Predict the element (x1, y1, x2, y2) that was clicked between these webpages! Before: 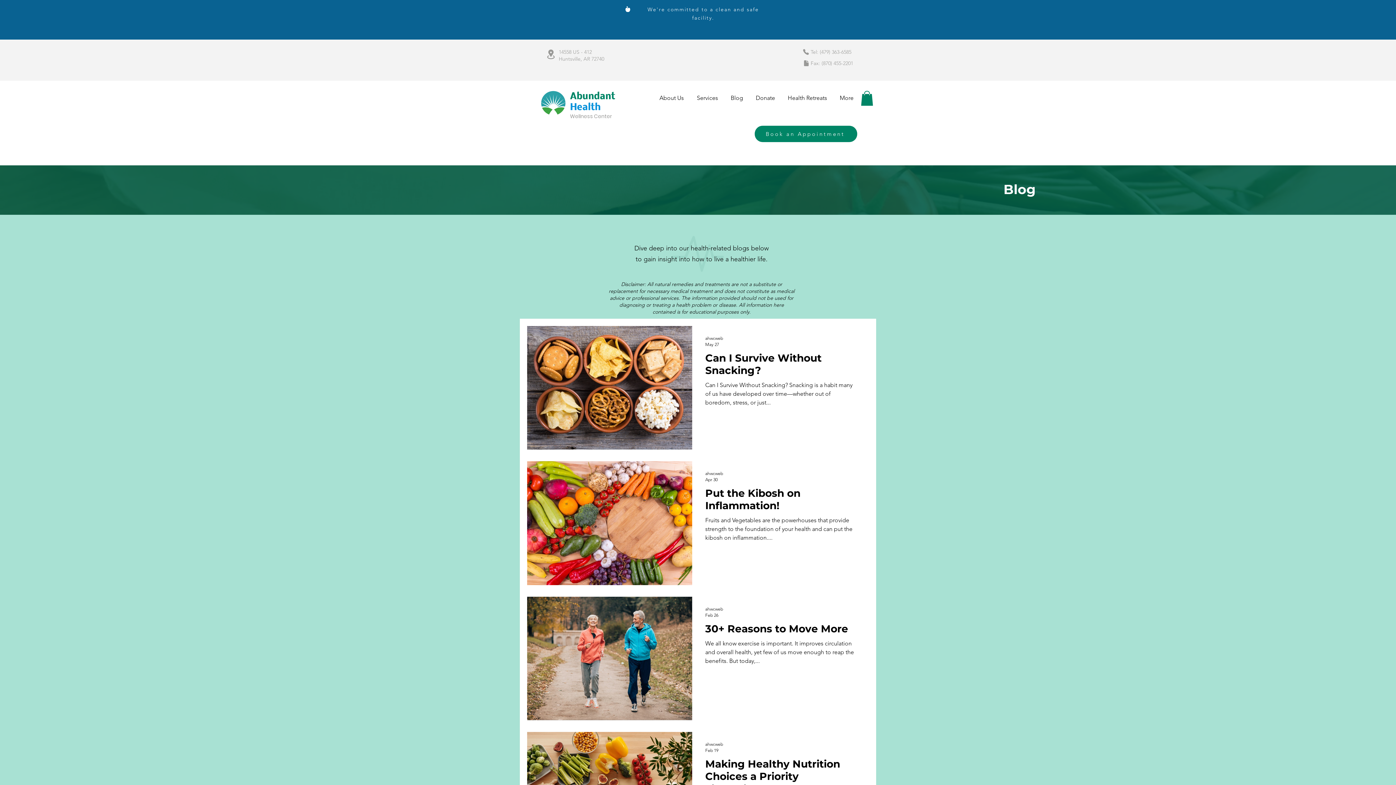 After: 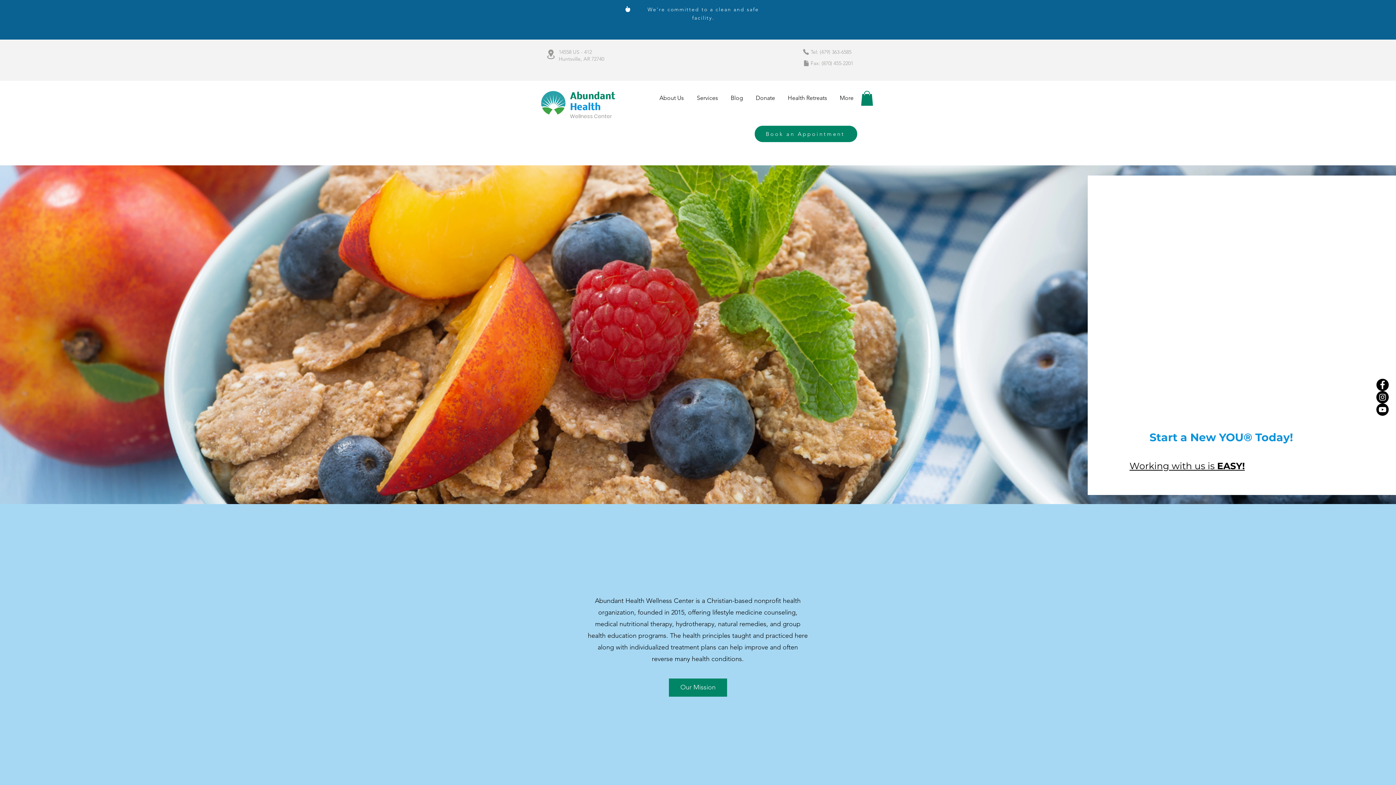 Action: bbox: (541, 90, 565, 115)